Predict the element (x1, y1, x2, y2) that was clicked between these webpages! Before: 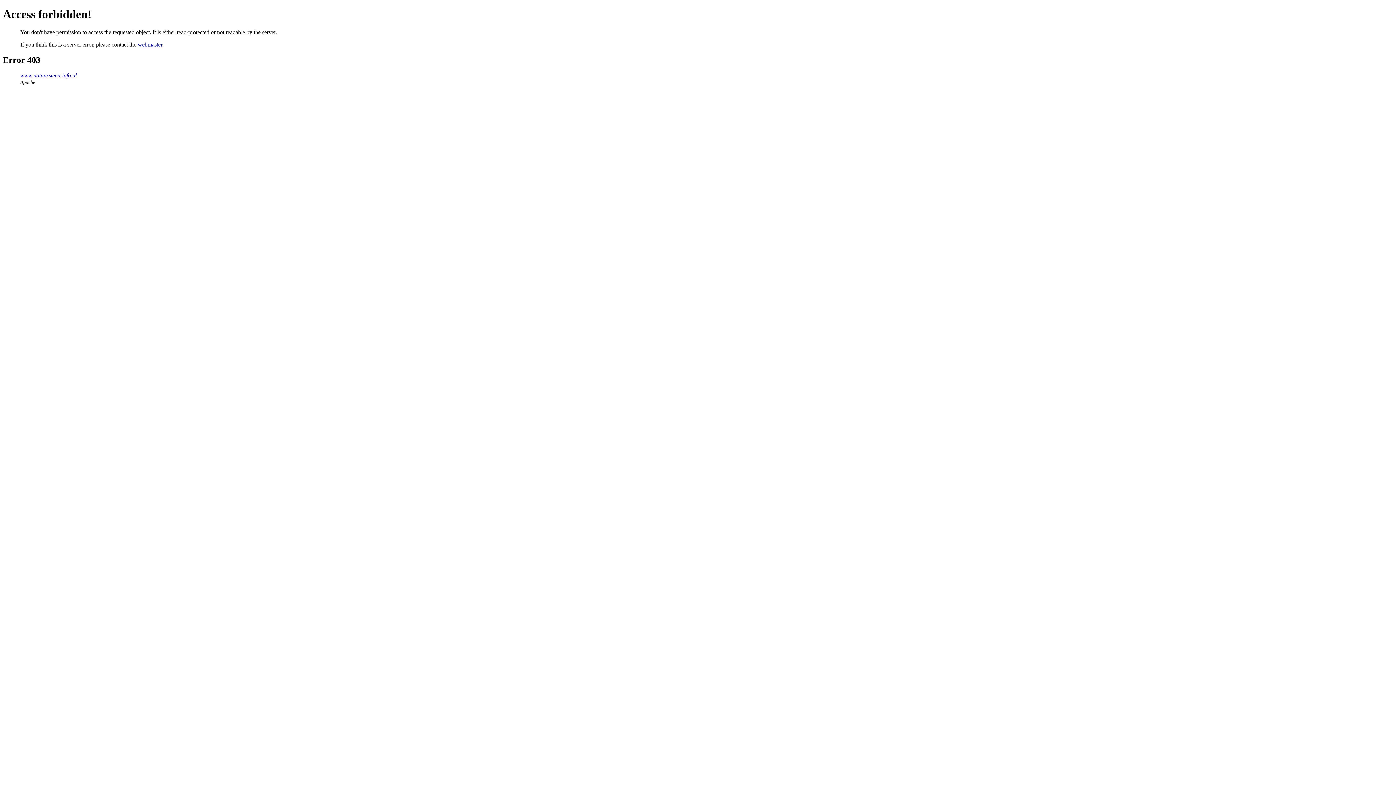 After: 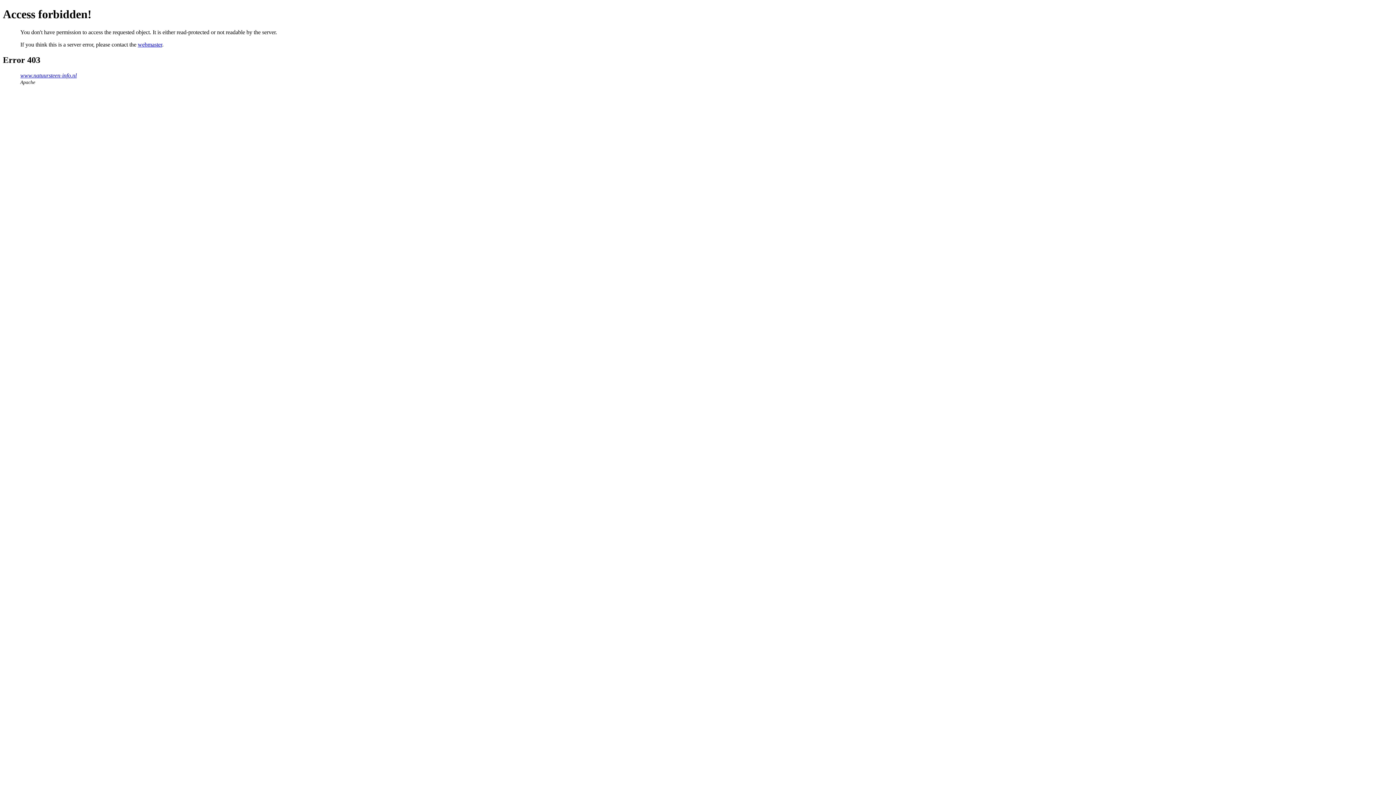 Action: bbox: (137, 41, 162, 47) label: webmaster